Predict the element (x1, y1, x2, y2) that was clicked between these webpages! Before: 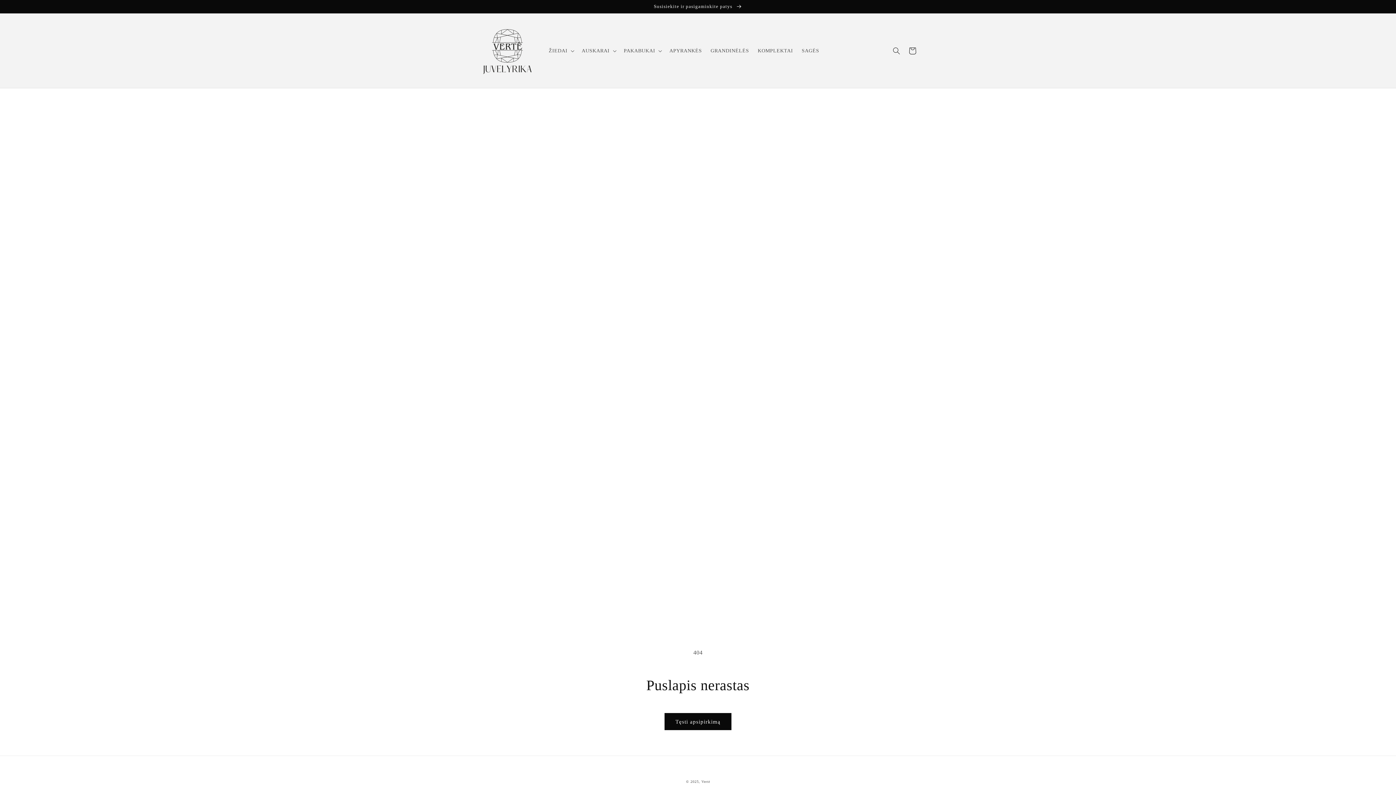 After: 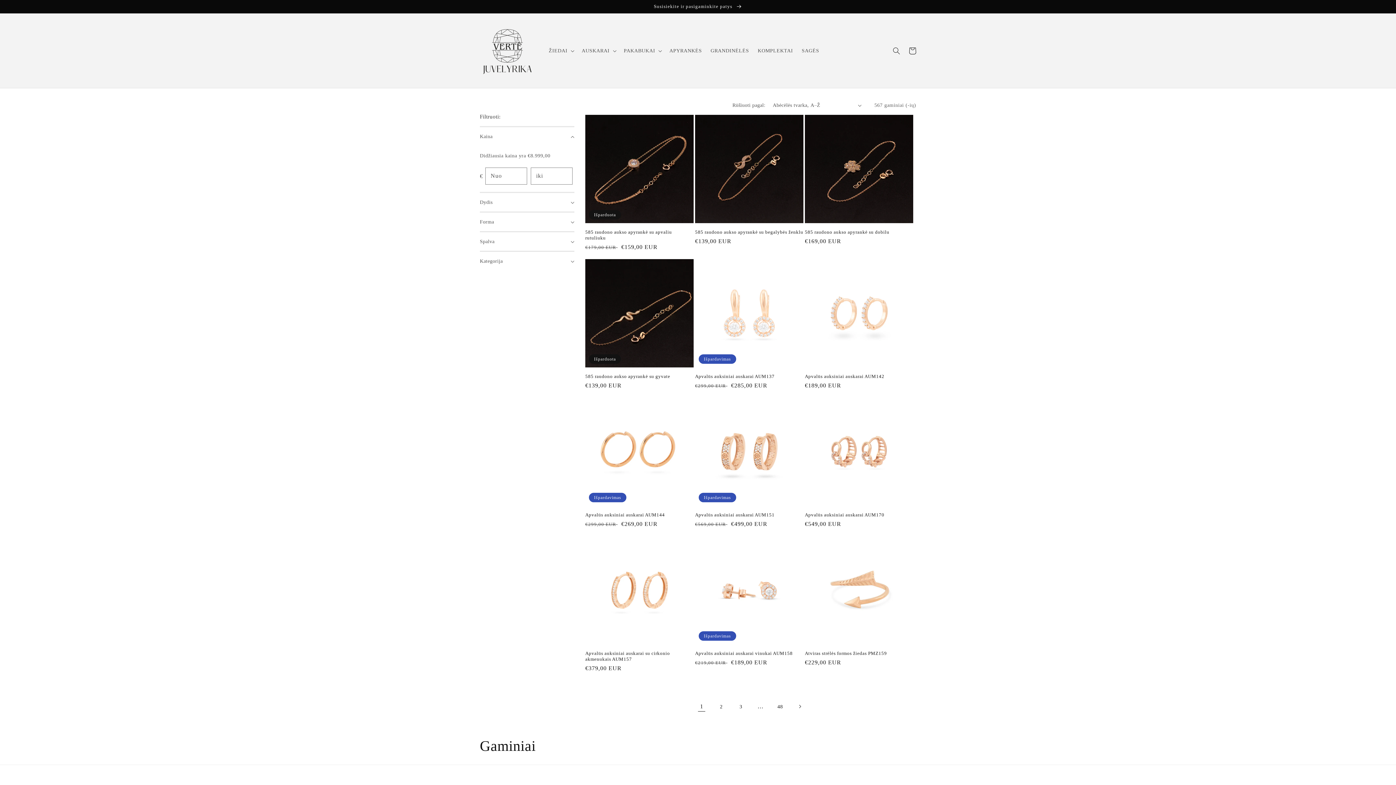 Action: bbox: (664, 179, 731, 196) label: Tęsti apsipirkimą